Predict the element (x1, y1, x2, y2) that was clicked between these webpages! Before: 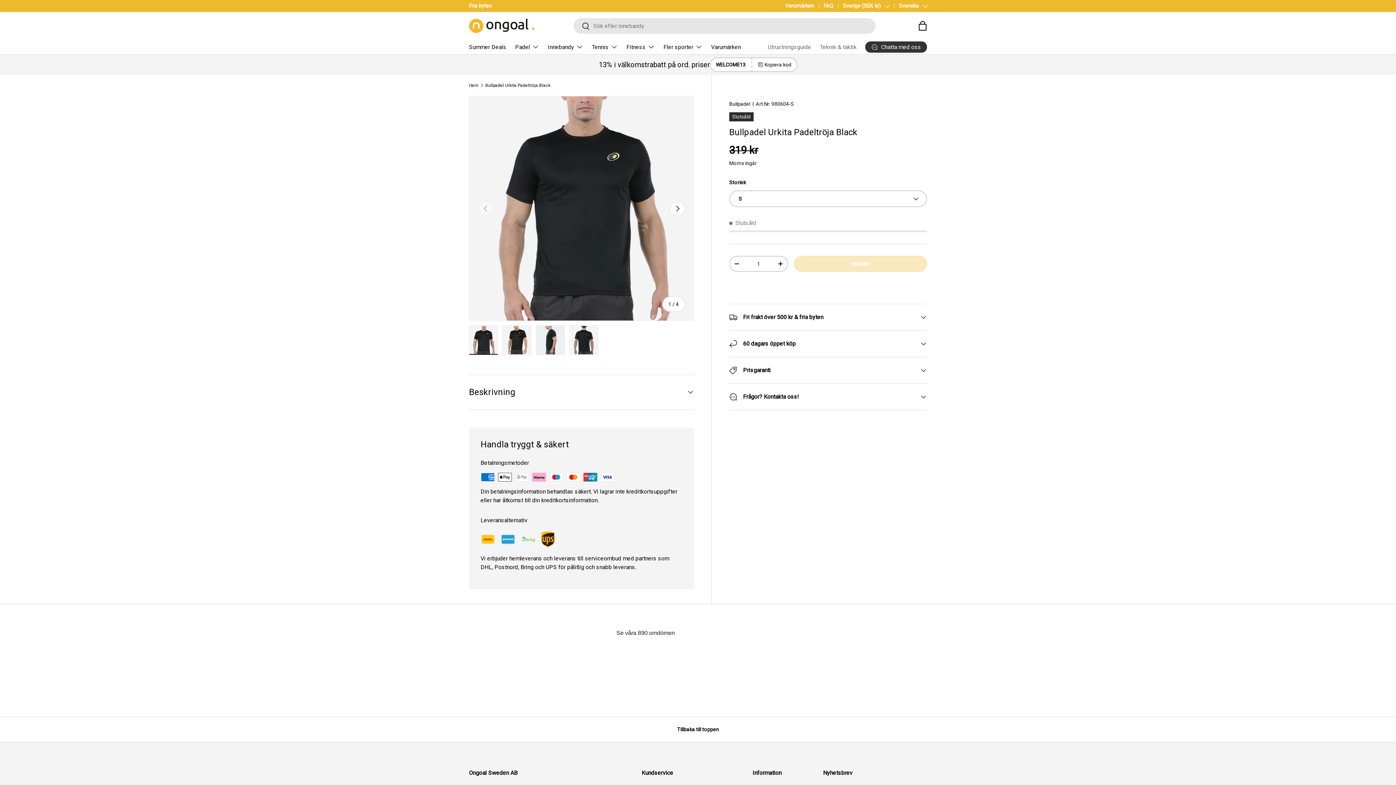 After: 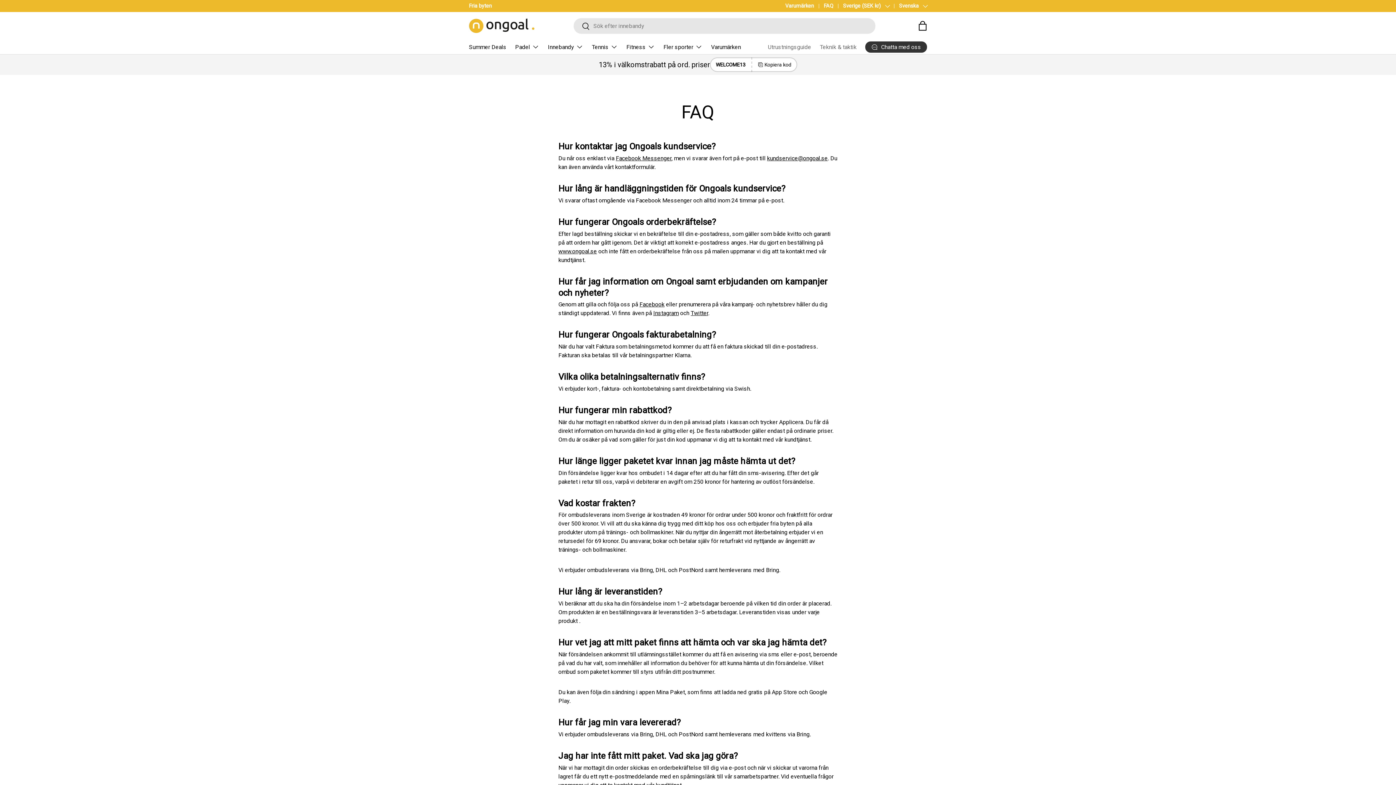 Action: label: FAQ bbox: (824, 2, 843, 9)